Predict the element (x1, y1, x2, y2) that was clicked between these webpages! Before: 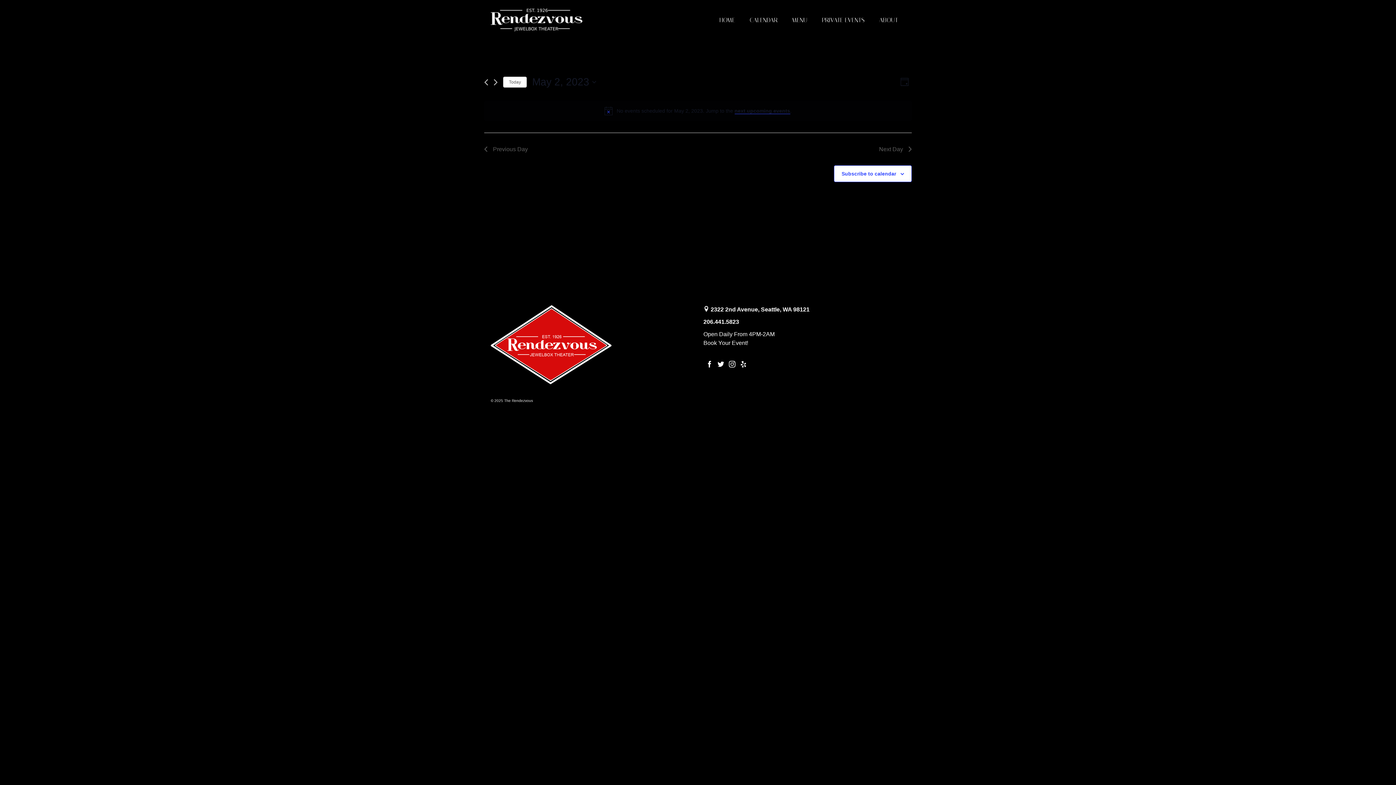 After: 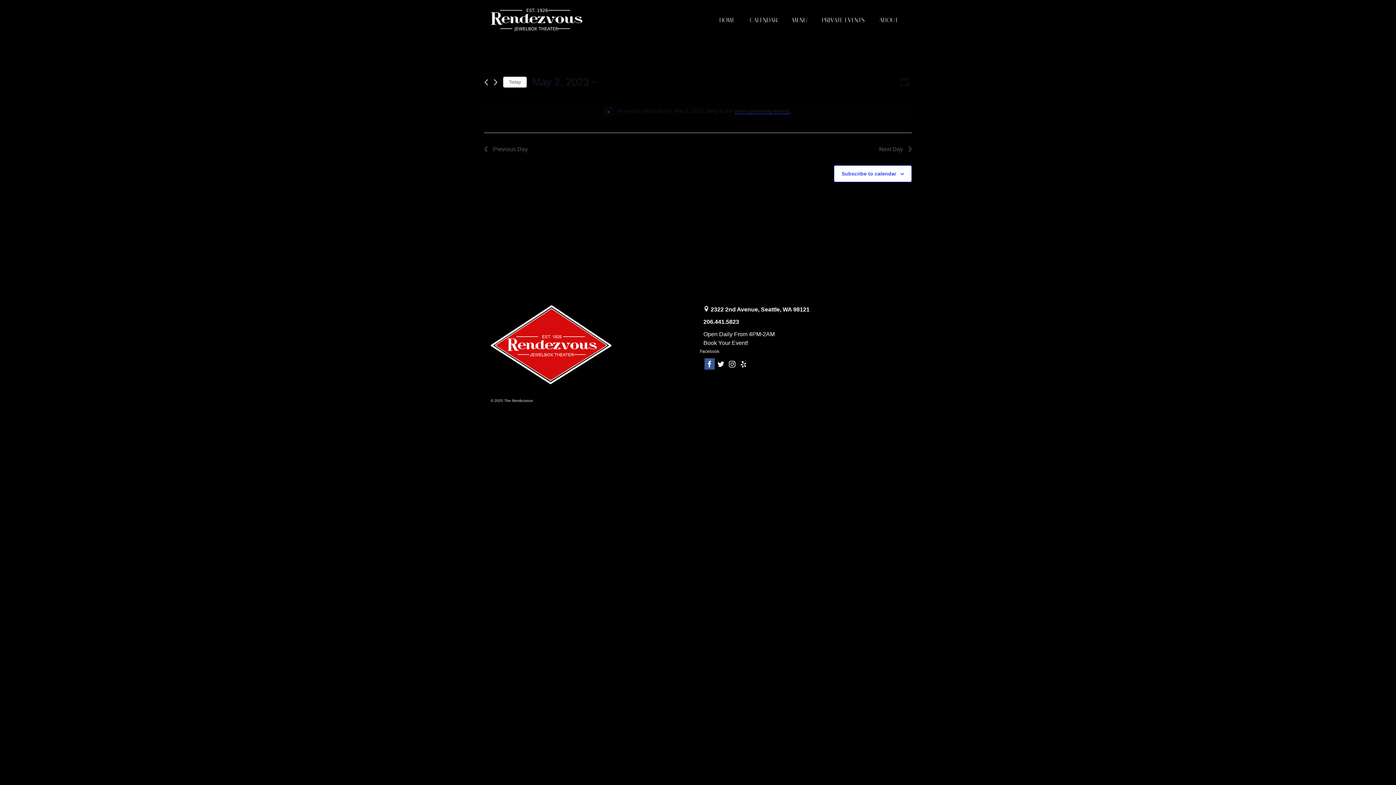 Action: label: Facebook bbox: (704, 358, 714, 369)